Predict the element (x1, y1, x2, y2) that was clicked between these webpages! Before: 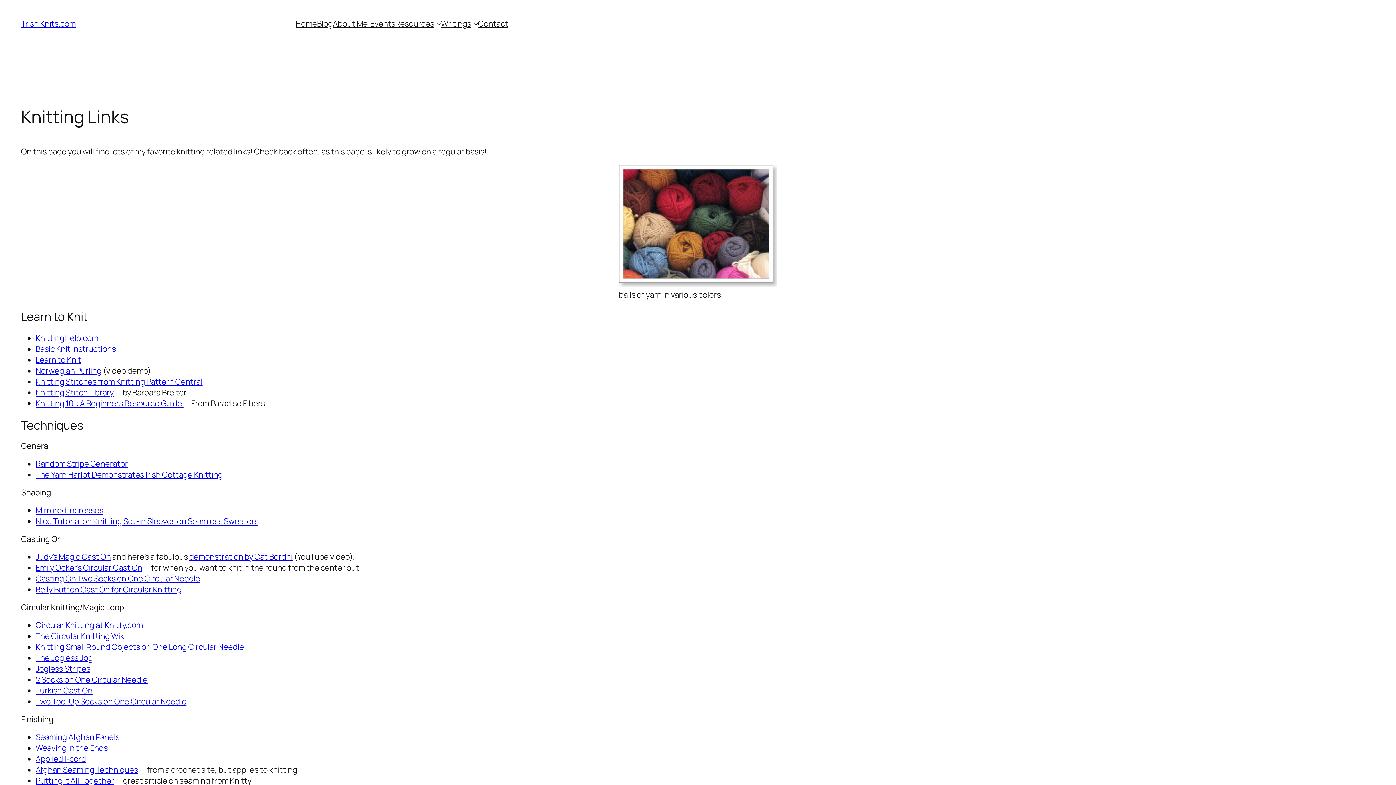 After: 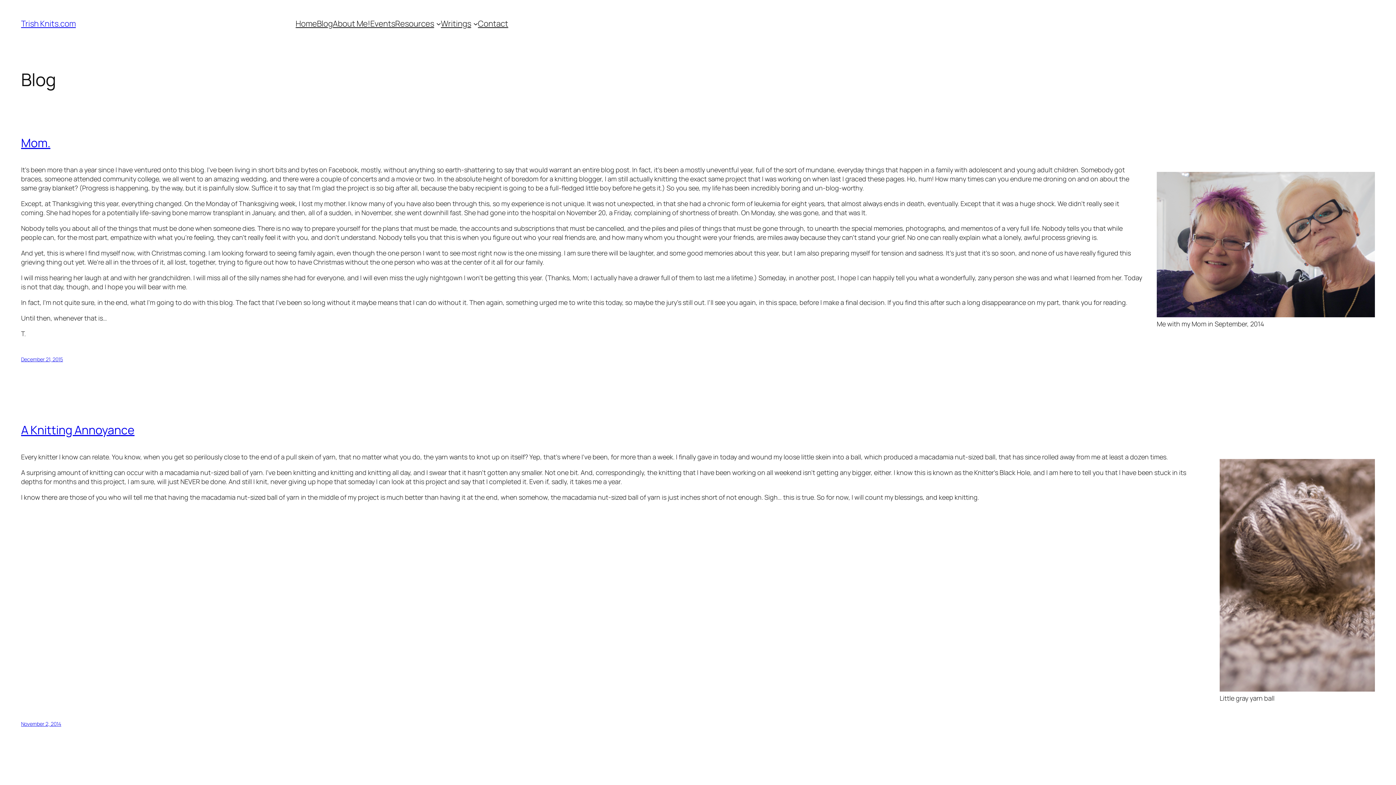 Action: bbox: (295, 18, 317, 29) label: Home